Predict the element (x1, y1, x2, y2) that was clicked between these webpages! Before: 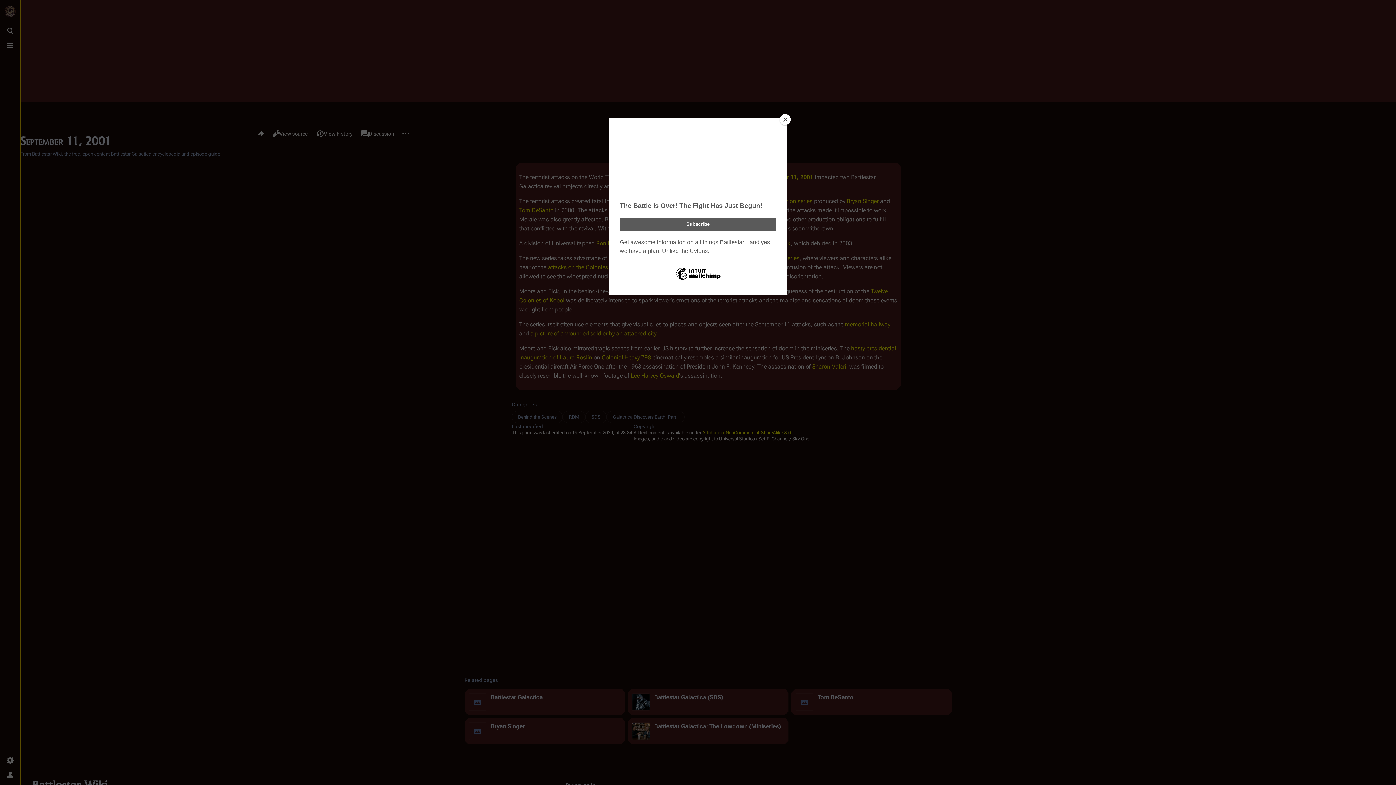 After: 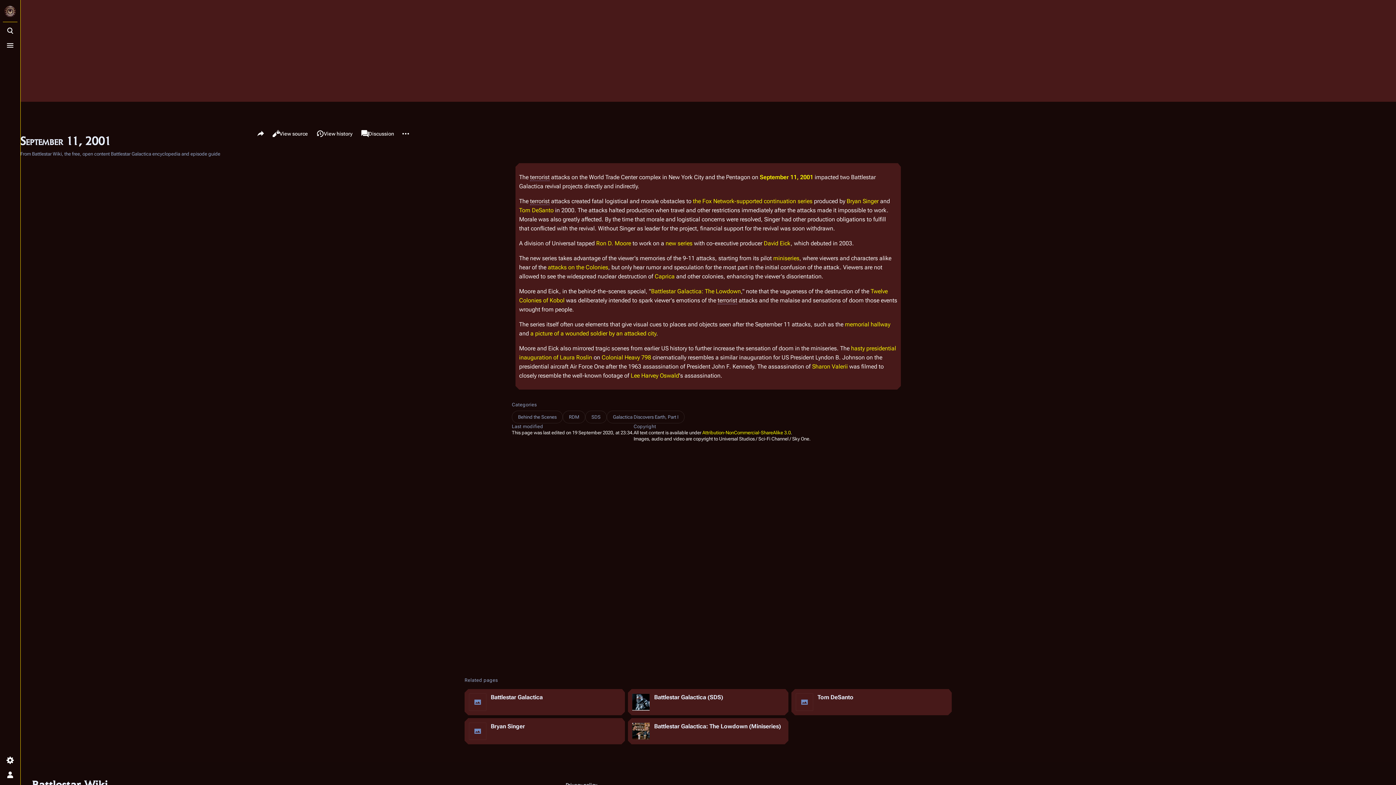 Action: label: Close bbox: (780, 114, 790, 125)